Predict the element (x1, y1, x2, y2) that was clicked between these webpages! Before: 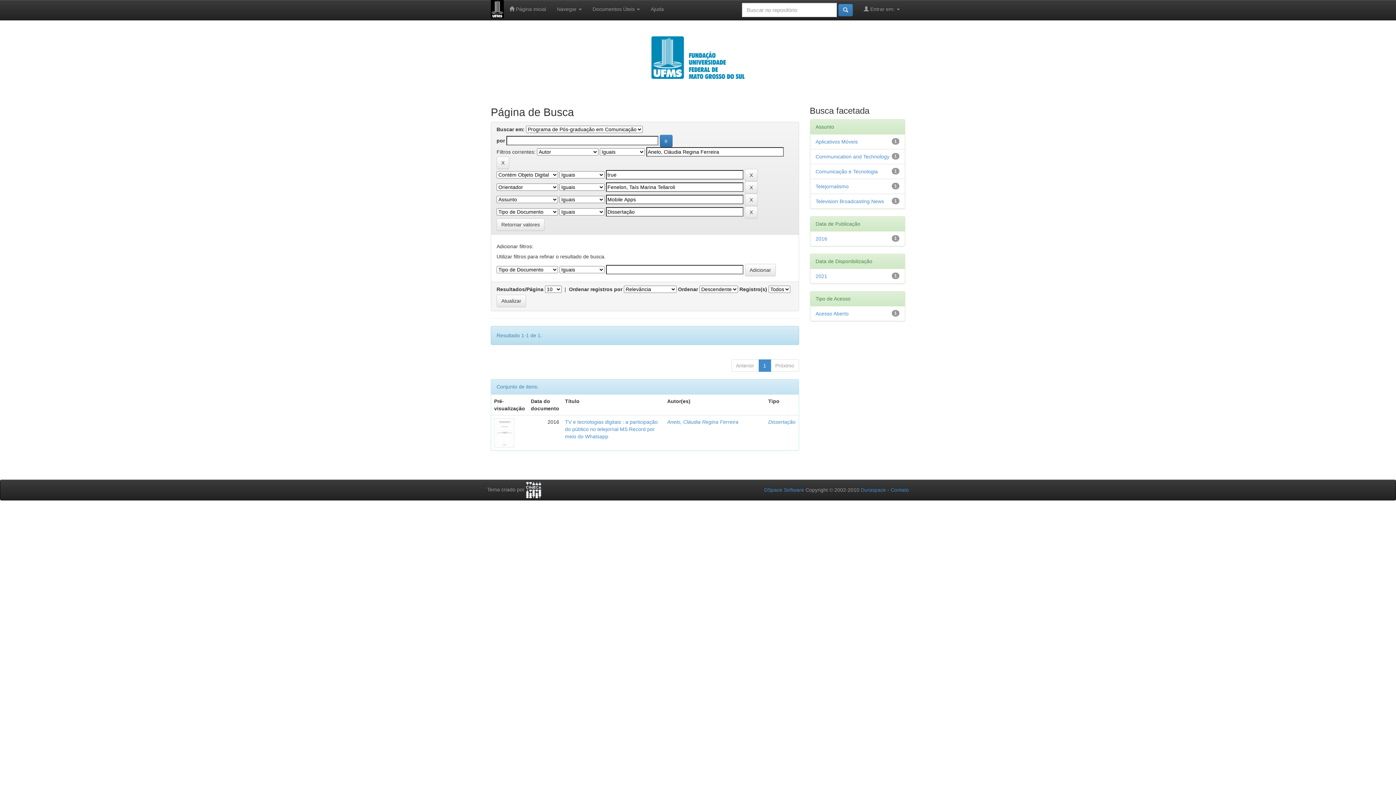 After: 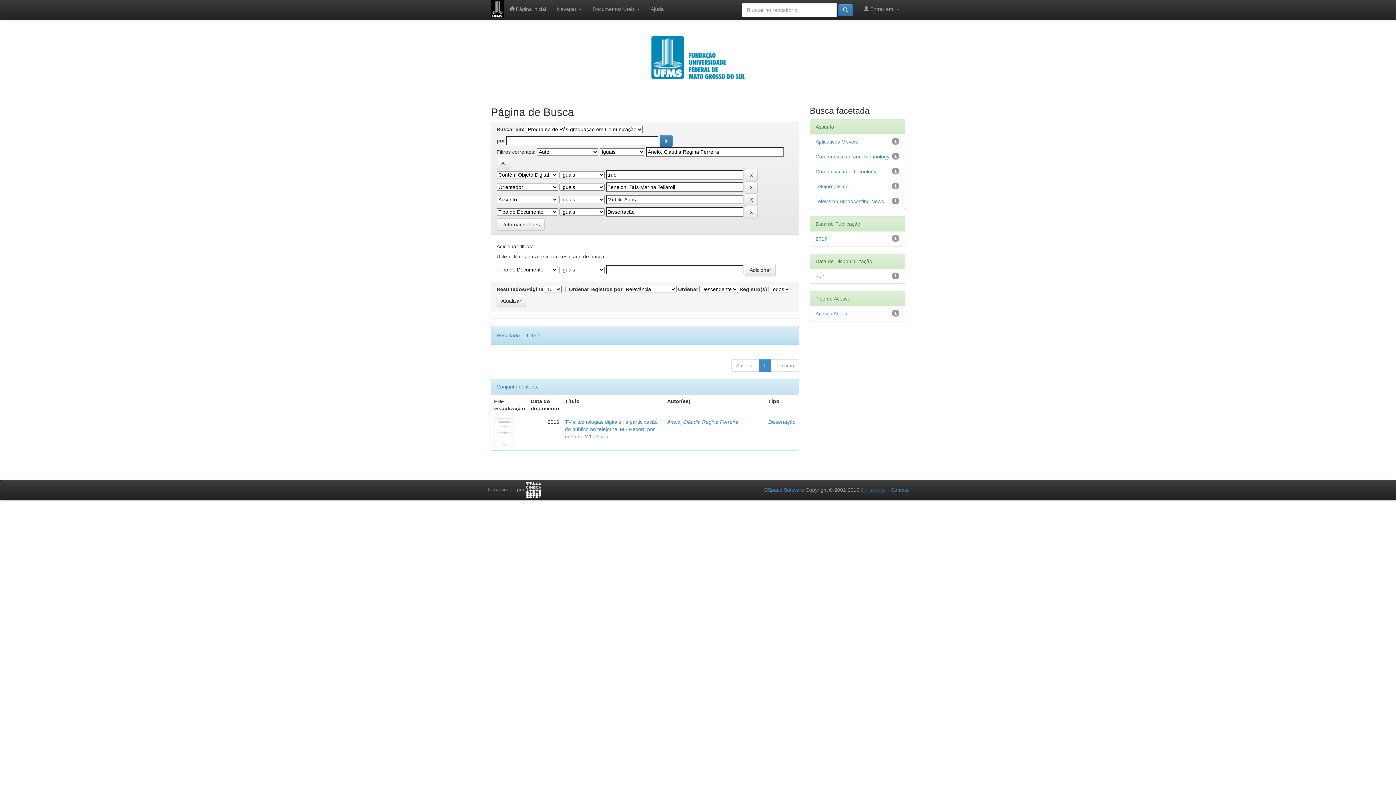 Action: label: Duraspace bbox: (861, 487, 886, 493)